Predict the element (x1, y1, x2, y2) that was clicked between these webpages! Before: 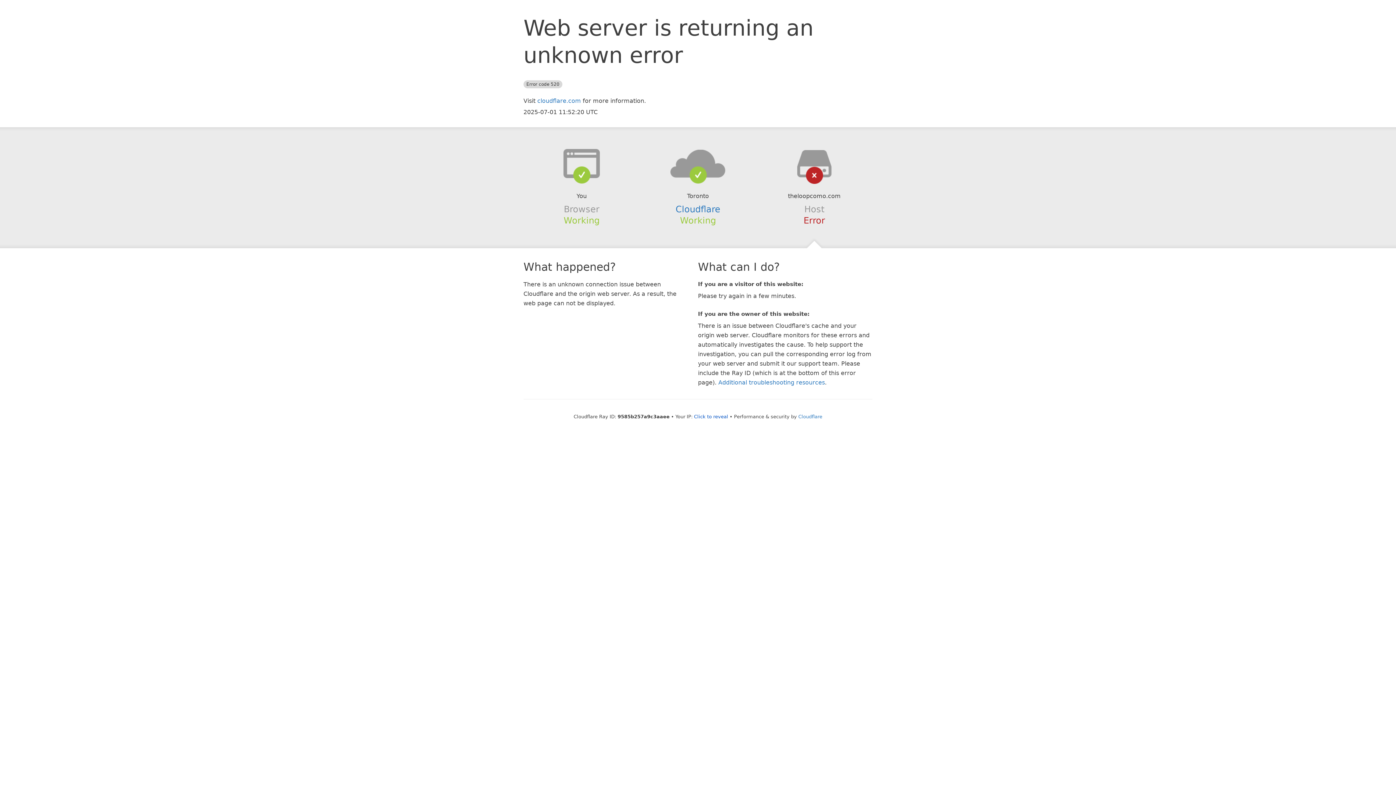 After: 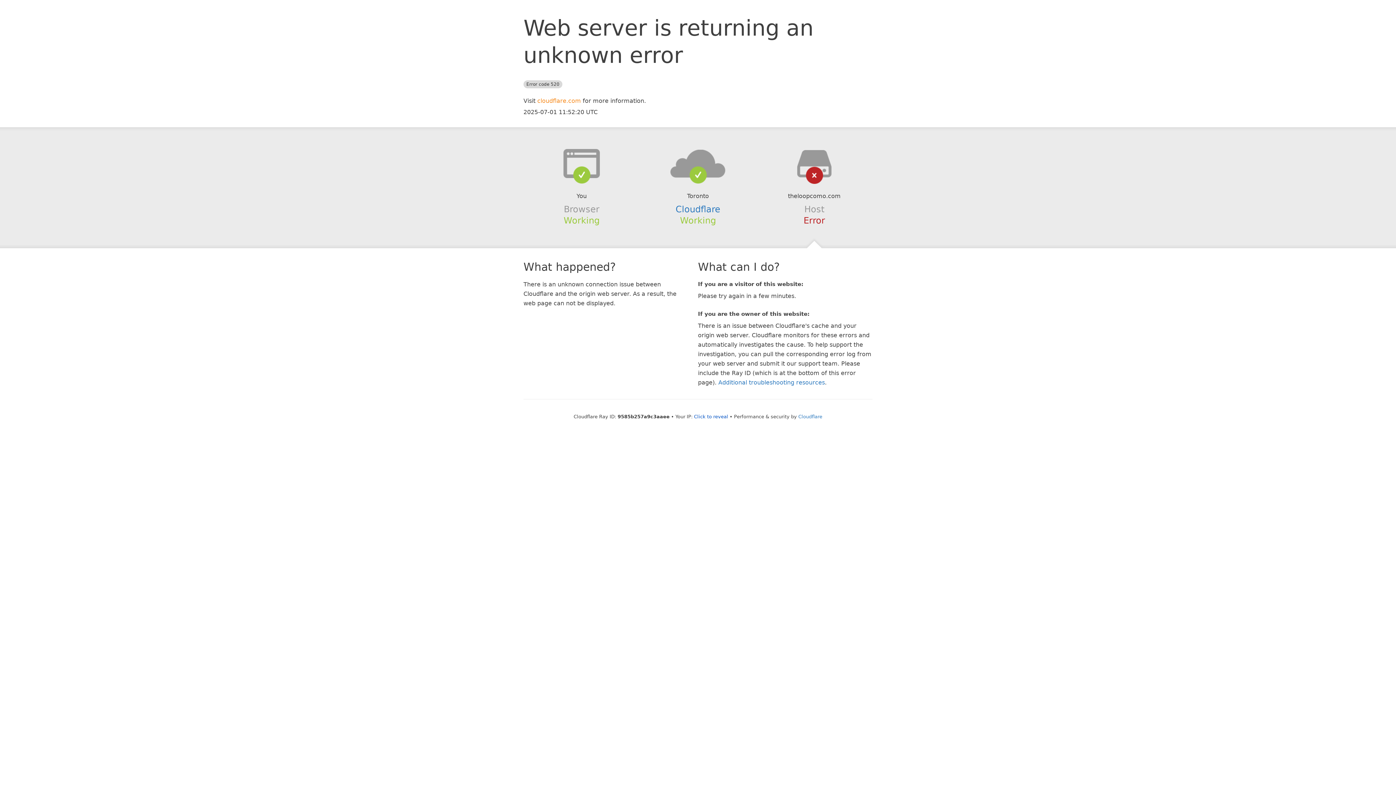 Action: bbox: (537, 97, 581, 104) label: cloudflare.com